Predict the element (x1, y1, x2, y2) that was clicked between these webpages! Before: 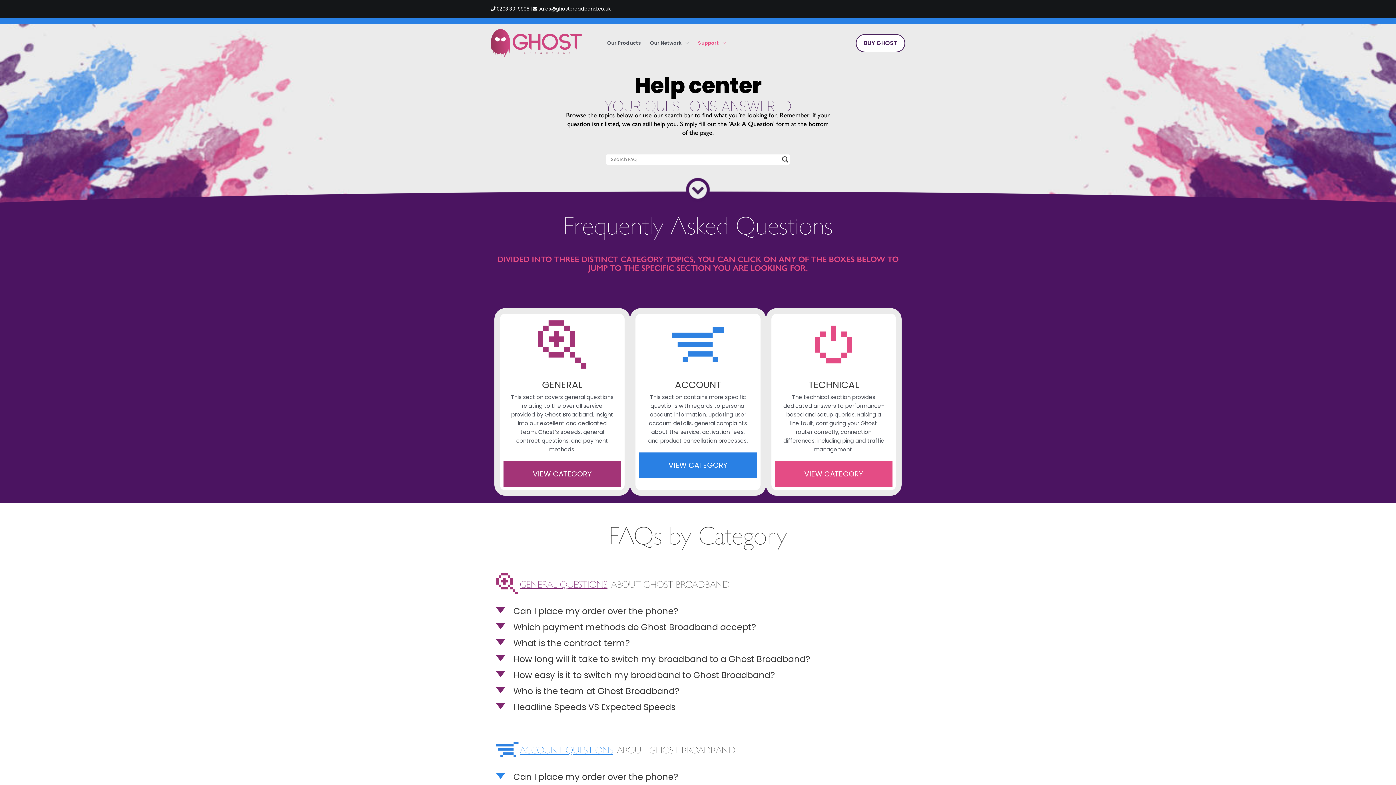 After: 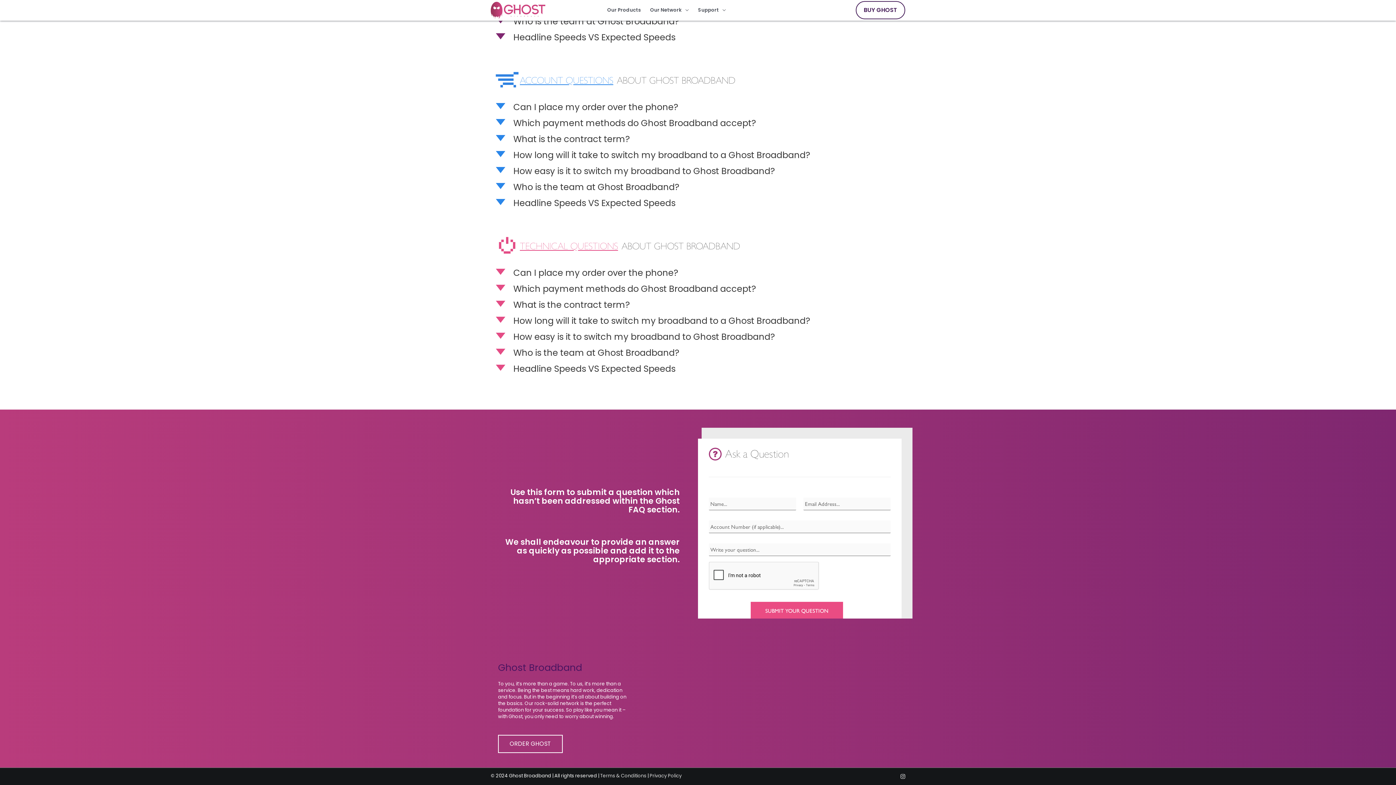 Action: label: VIEW CATEGORY bbox: (650, 452, 745, 478)